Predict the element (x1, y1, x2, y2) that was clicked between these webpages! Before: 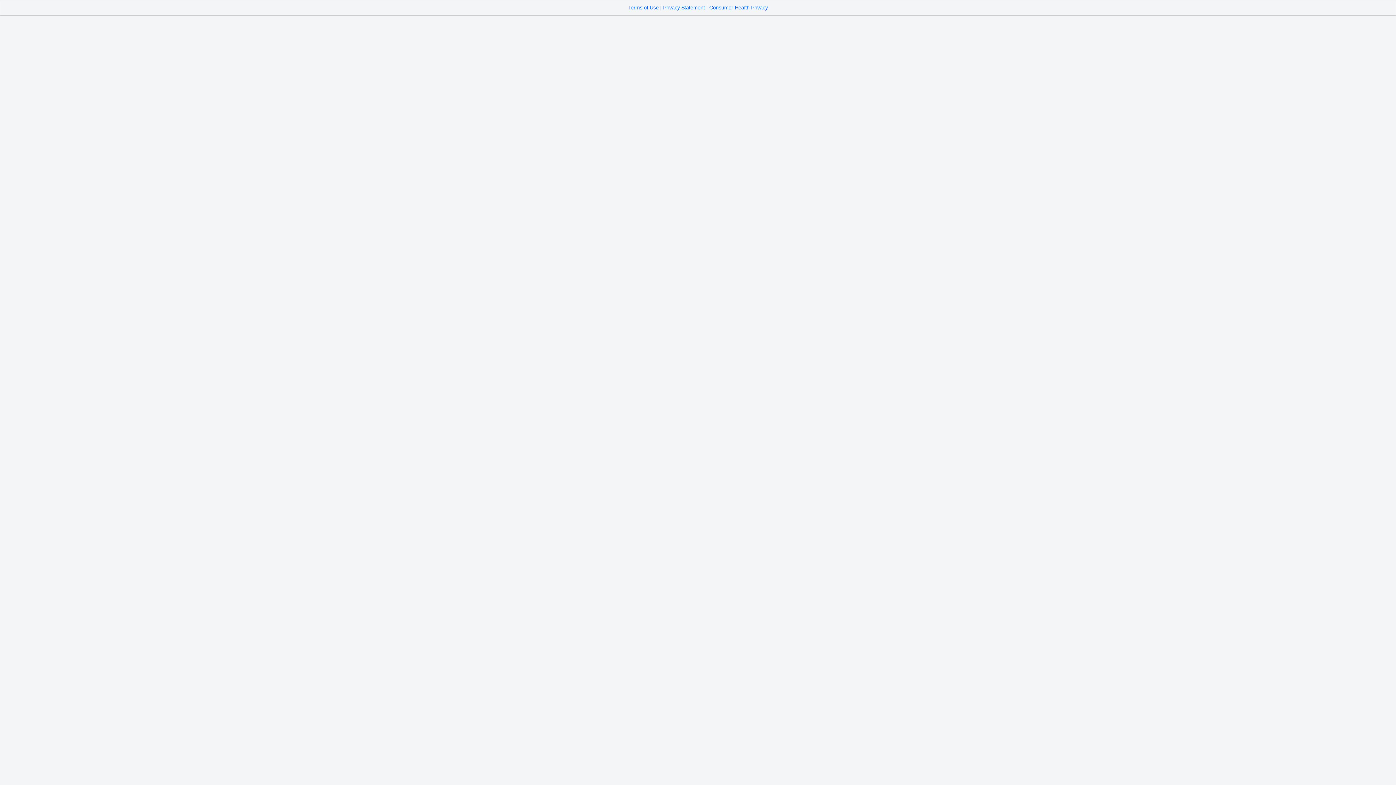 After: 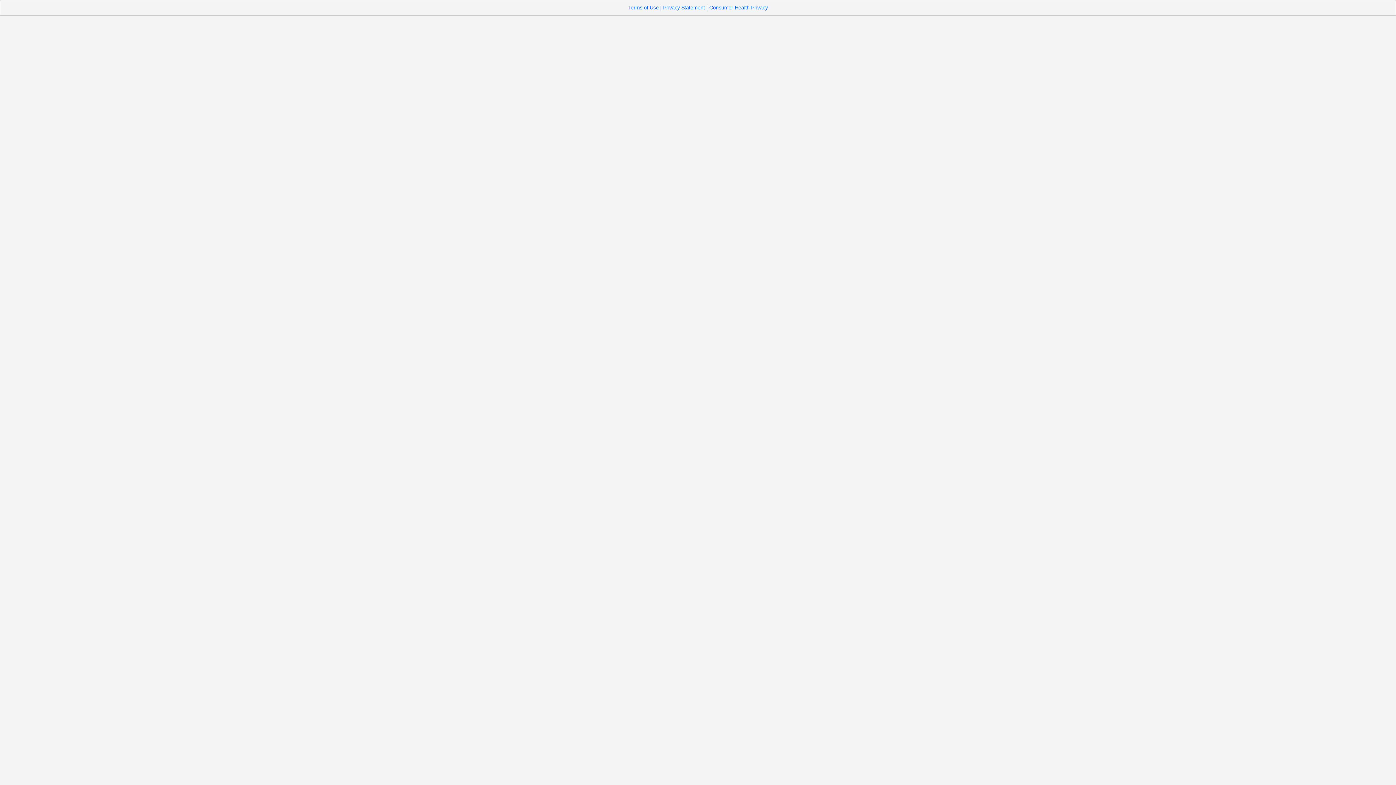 Action: bbox: (663, 4, 705, 10) label: Privacy Statement